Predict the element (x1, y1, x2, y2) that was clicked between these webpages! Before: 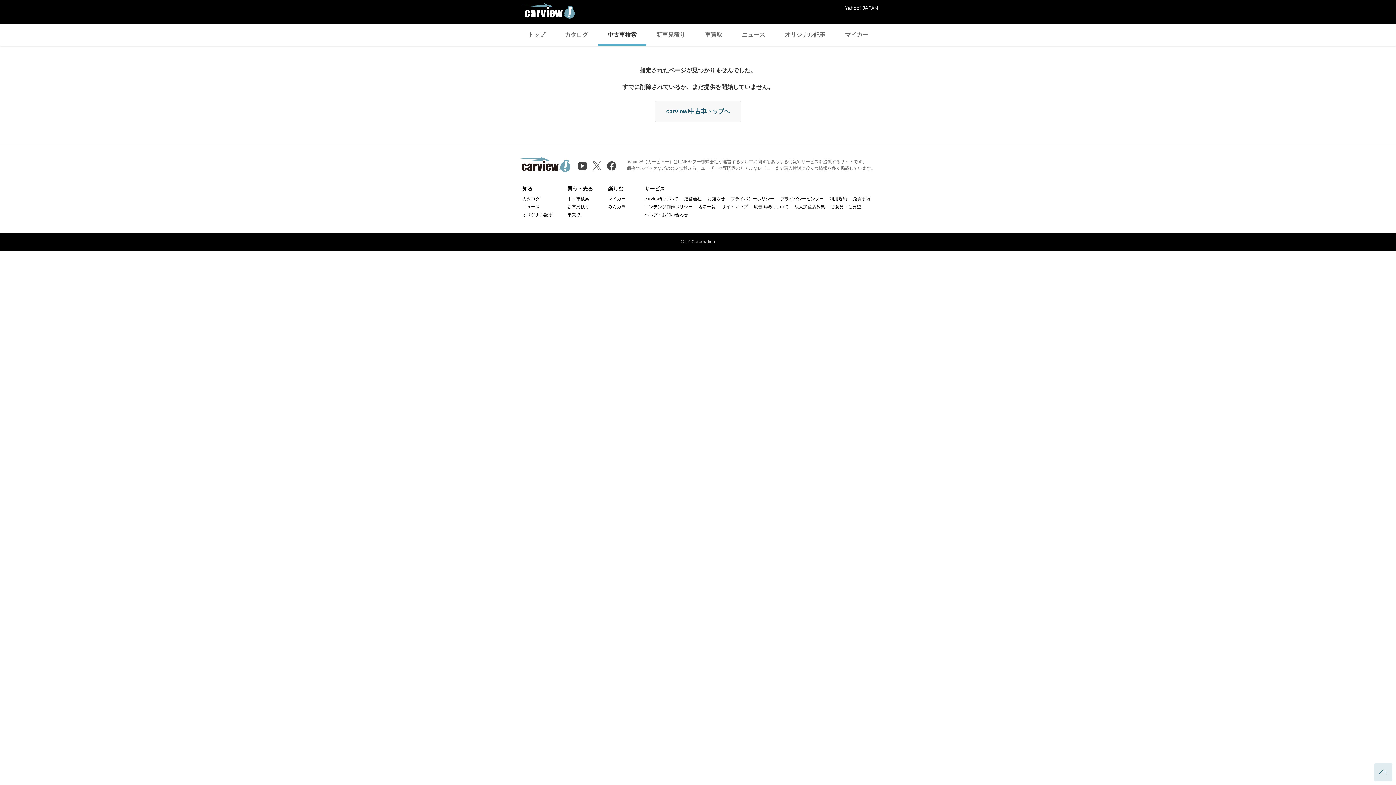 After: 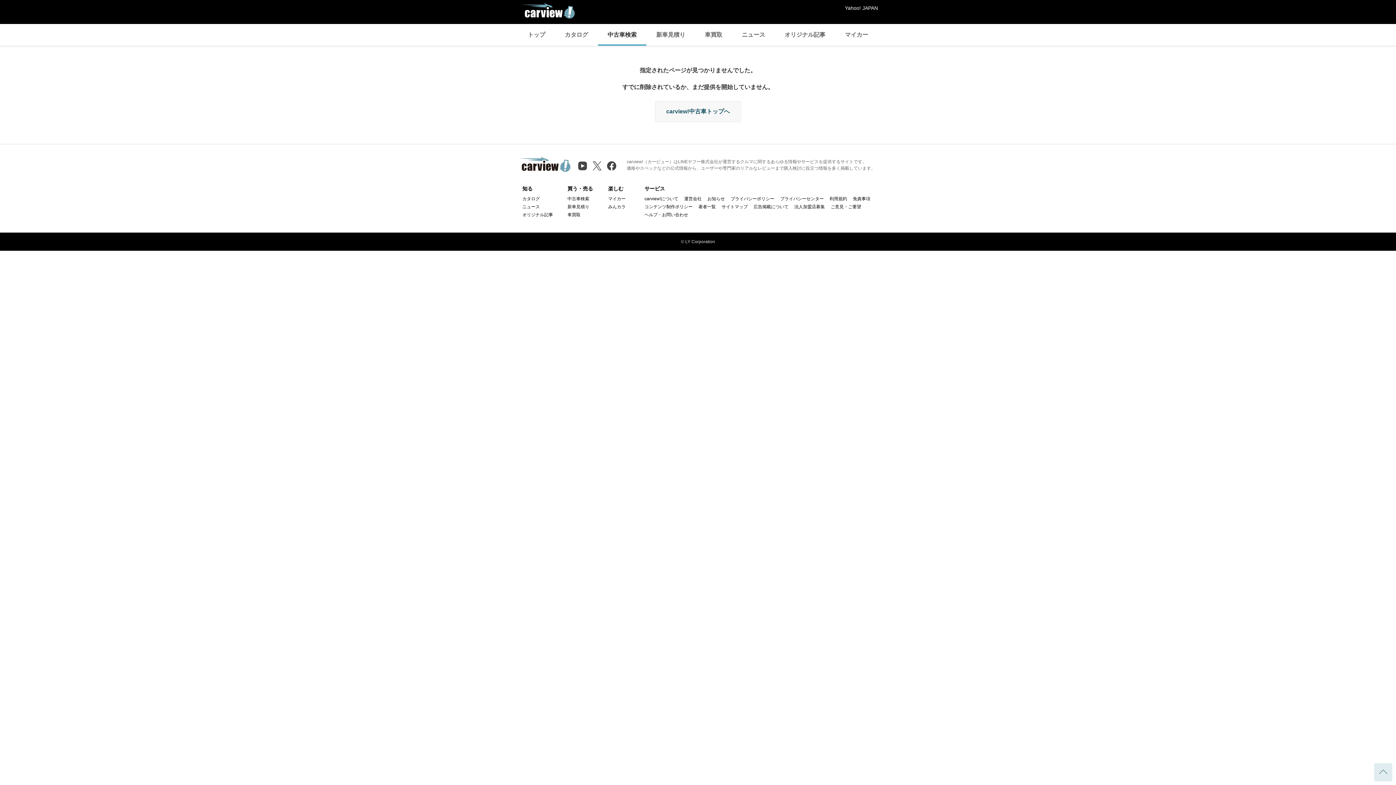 Action: bbox: (1374, 763, 1392, 781)